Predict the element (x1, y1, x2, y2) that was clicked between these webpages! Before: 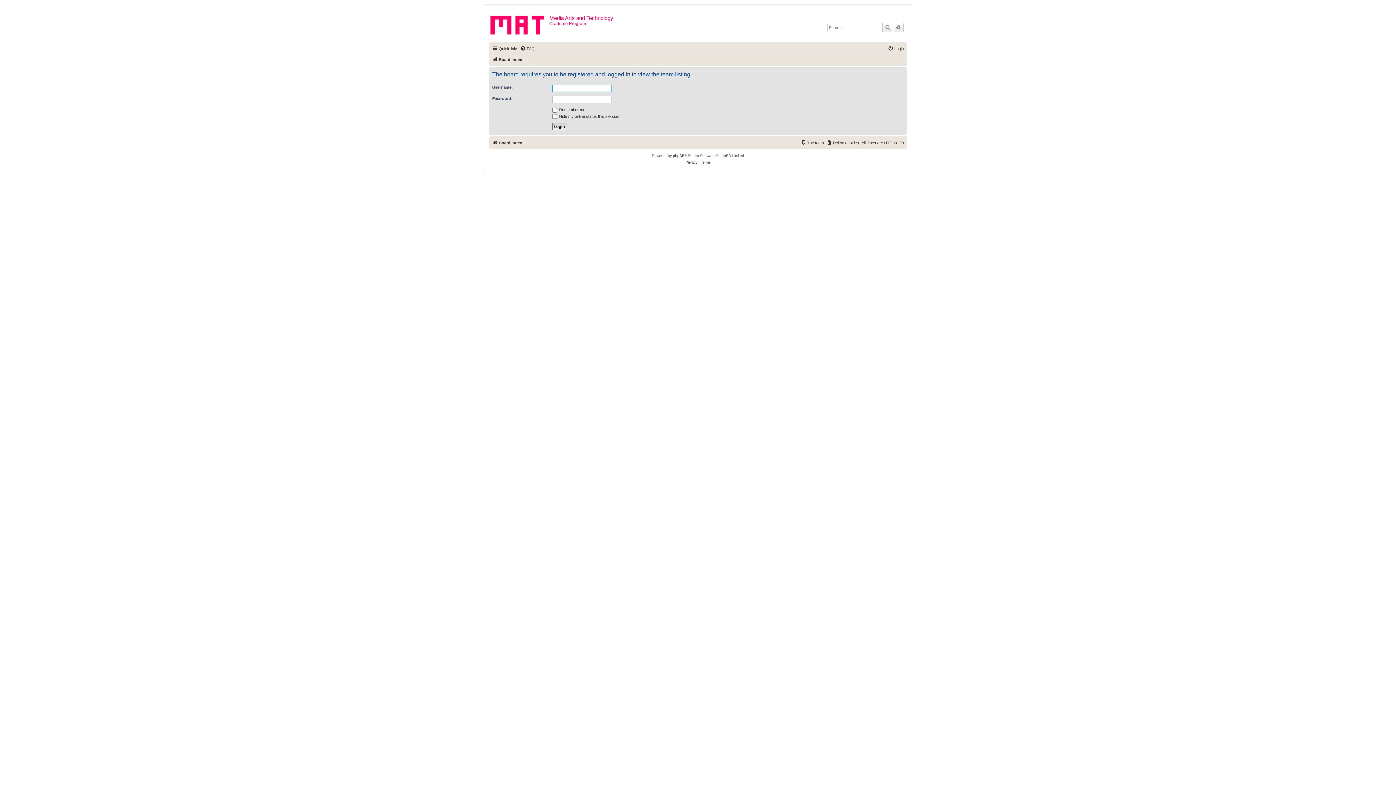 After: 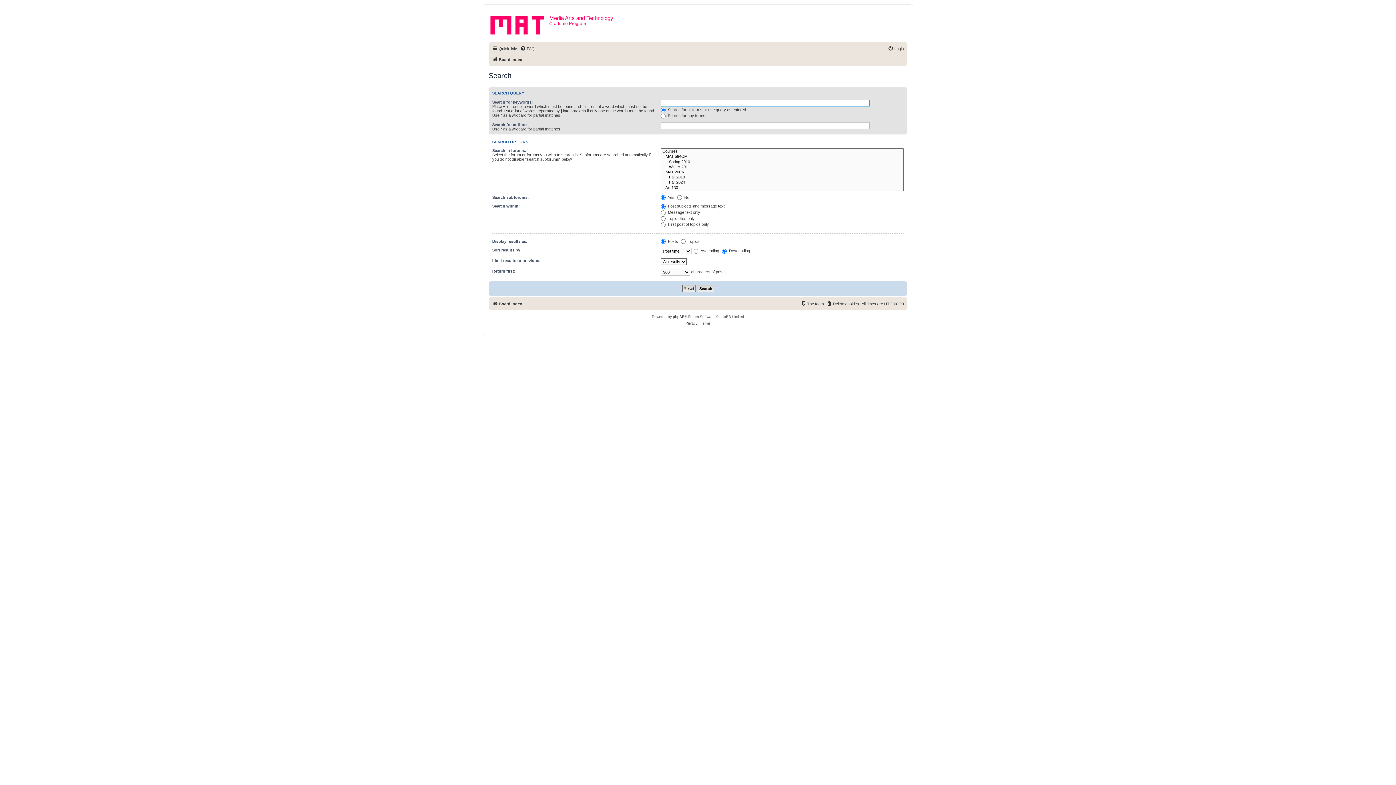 Action: label: Advanced search bbox: (893, 23, 903, 32)